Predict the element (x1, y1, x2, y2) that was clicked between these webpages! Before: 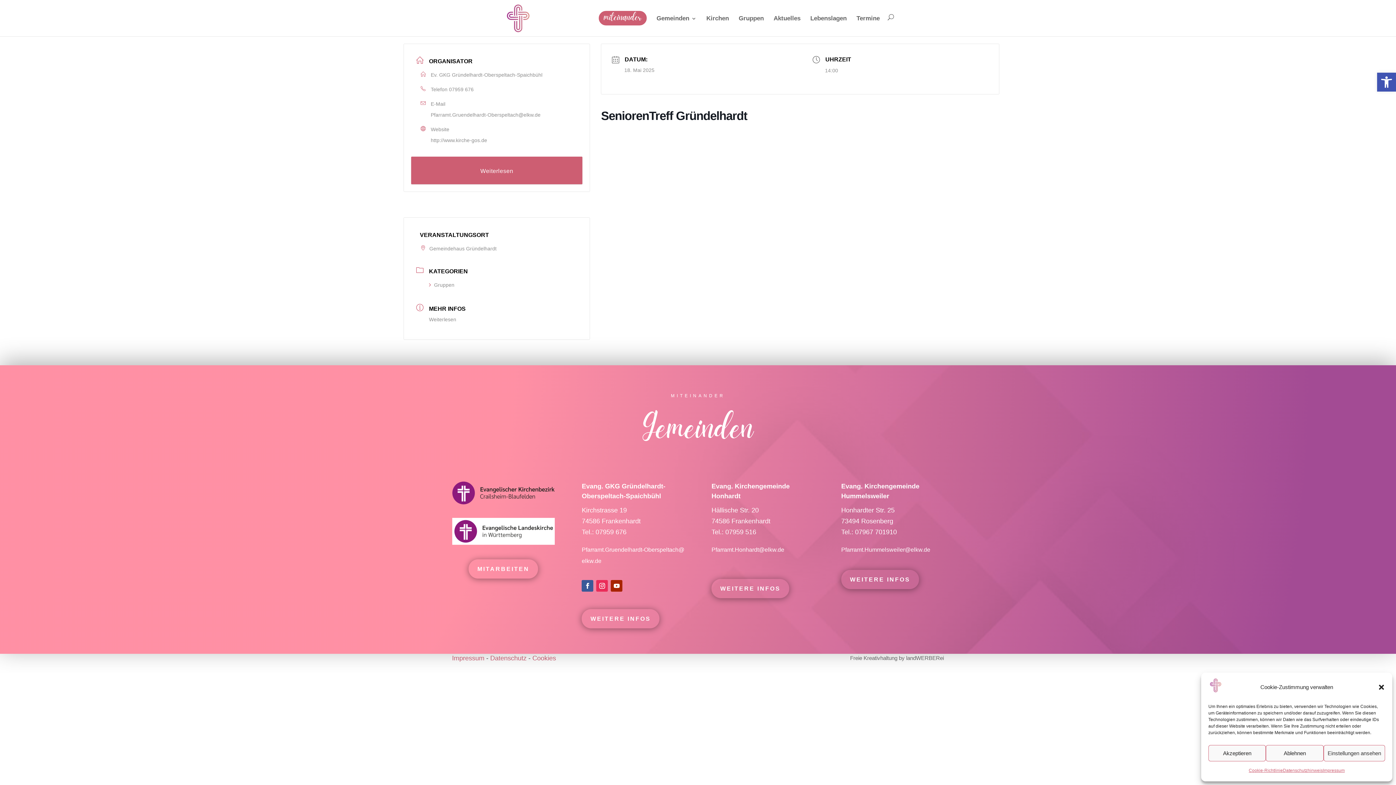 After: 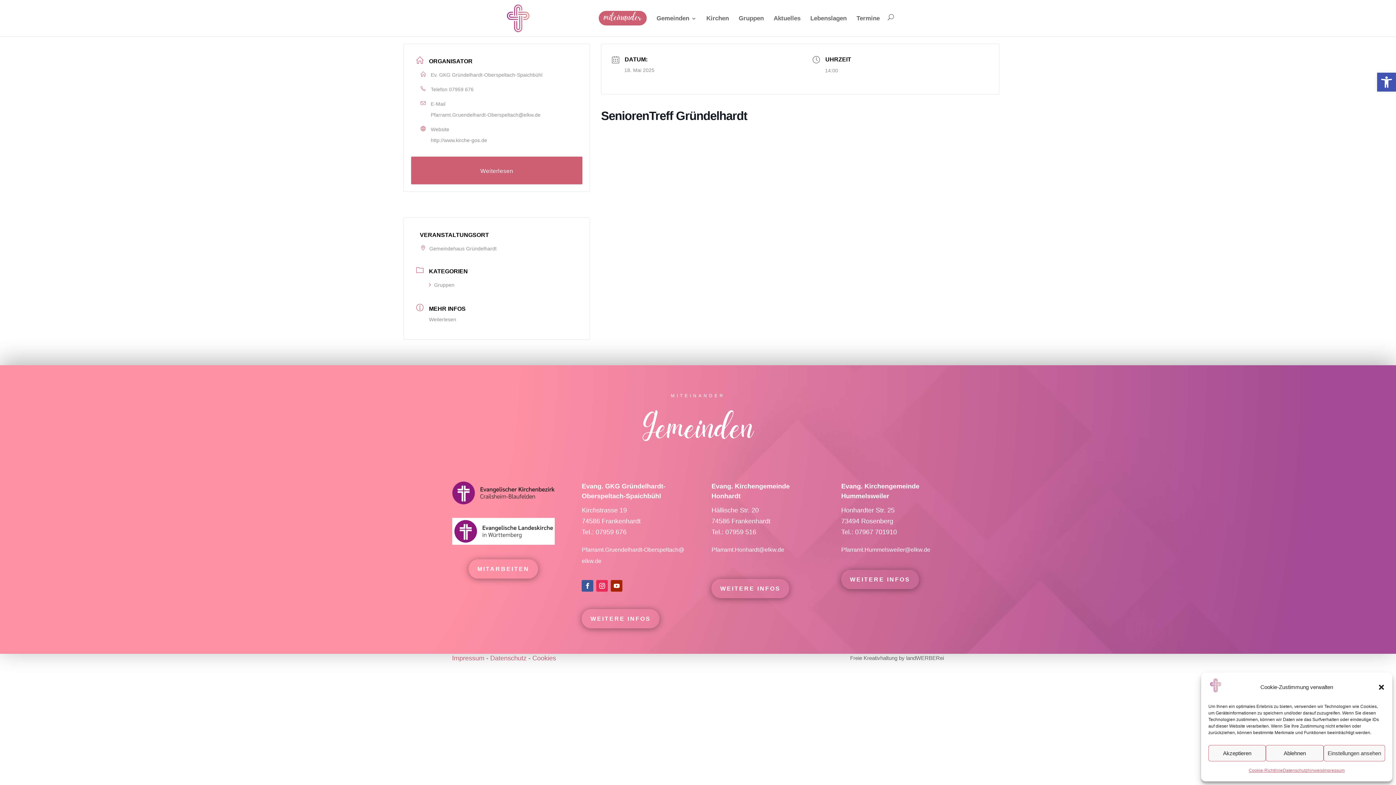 Action: label: Pfarramt.Gruendelhardt-Oberspeltach@elkw.de bbox: (416, 109, 577, 120)